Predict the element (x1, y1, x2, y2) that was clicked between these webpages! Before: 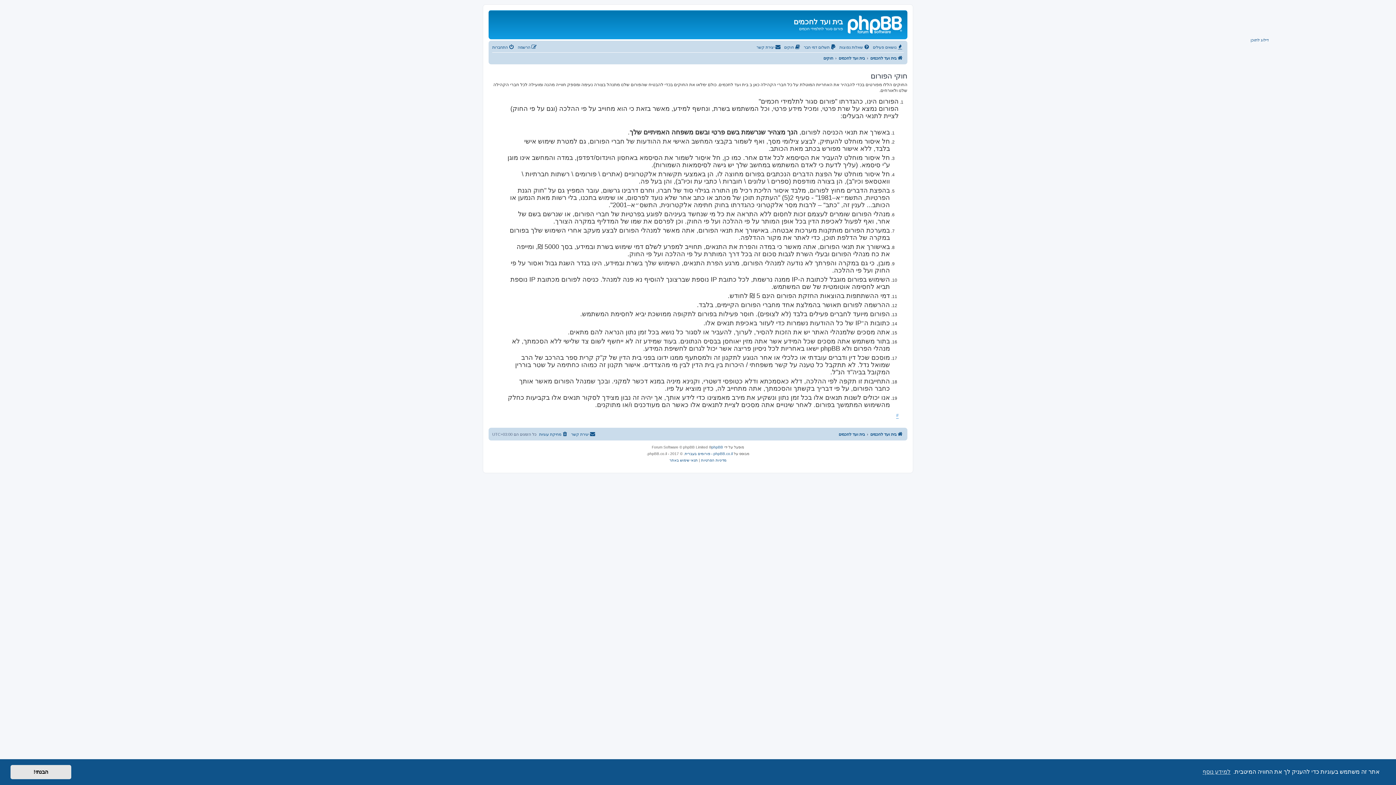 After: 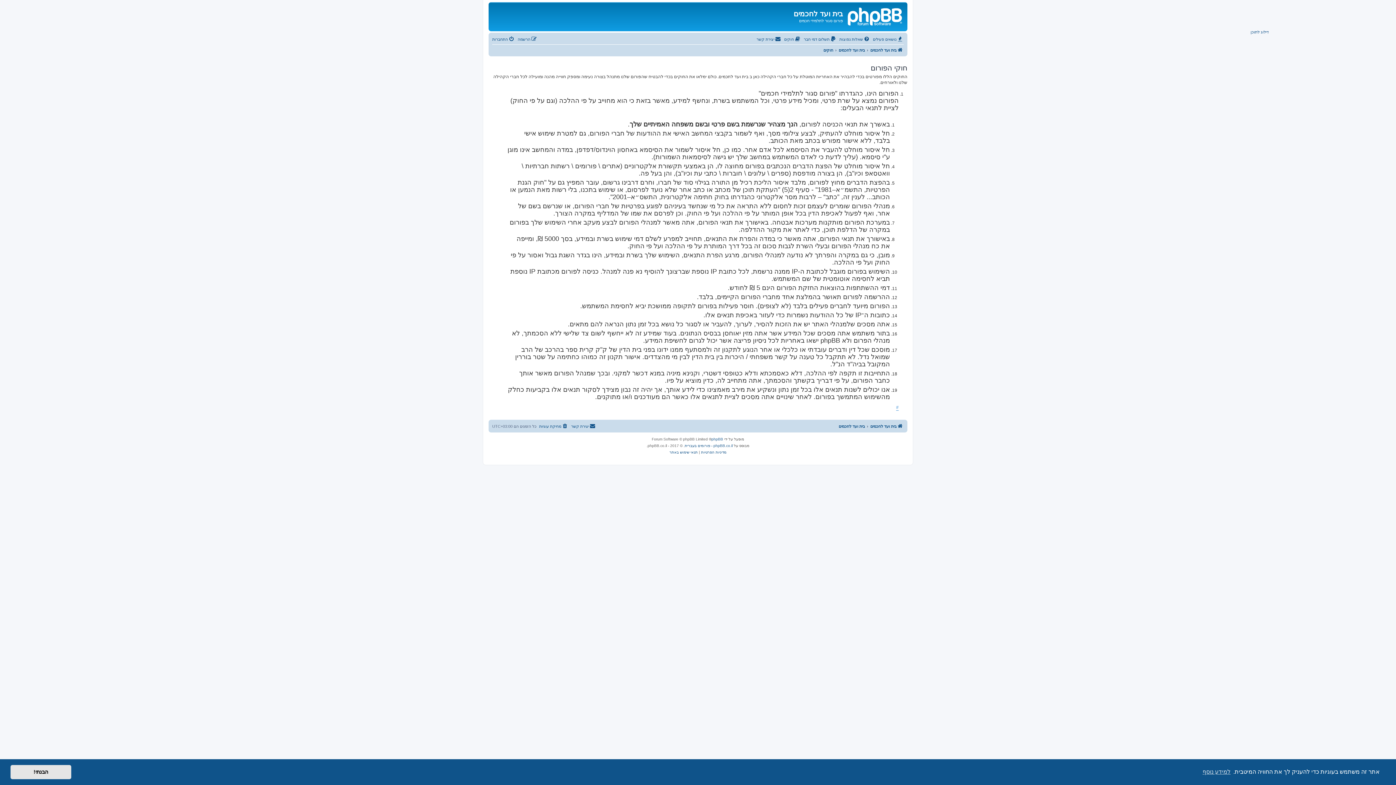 Action: label: דילוג לתוכן bbox: (1250, 37, 1269, 42)